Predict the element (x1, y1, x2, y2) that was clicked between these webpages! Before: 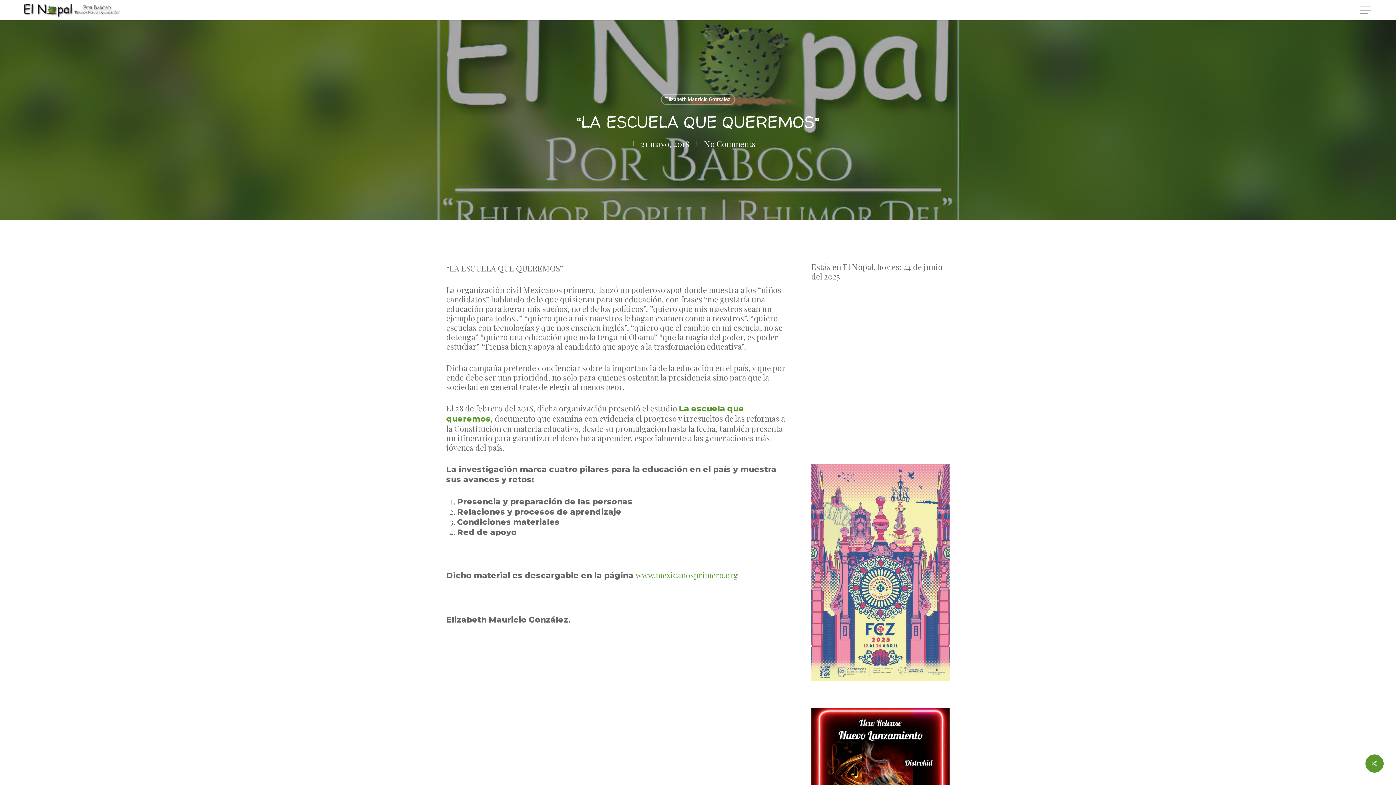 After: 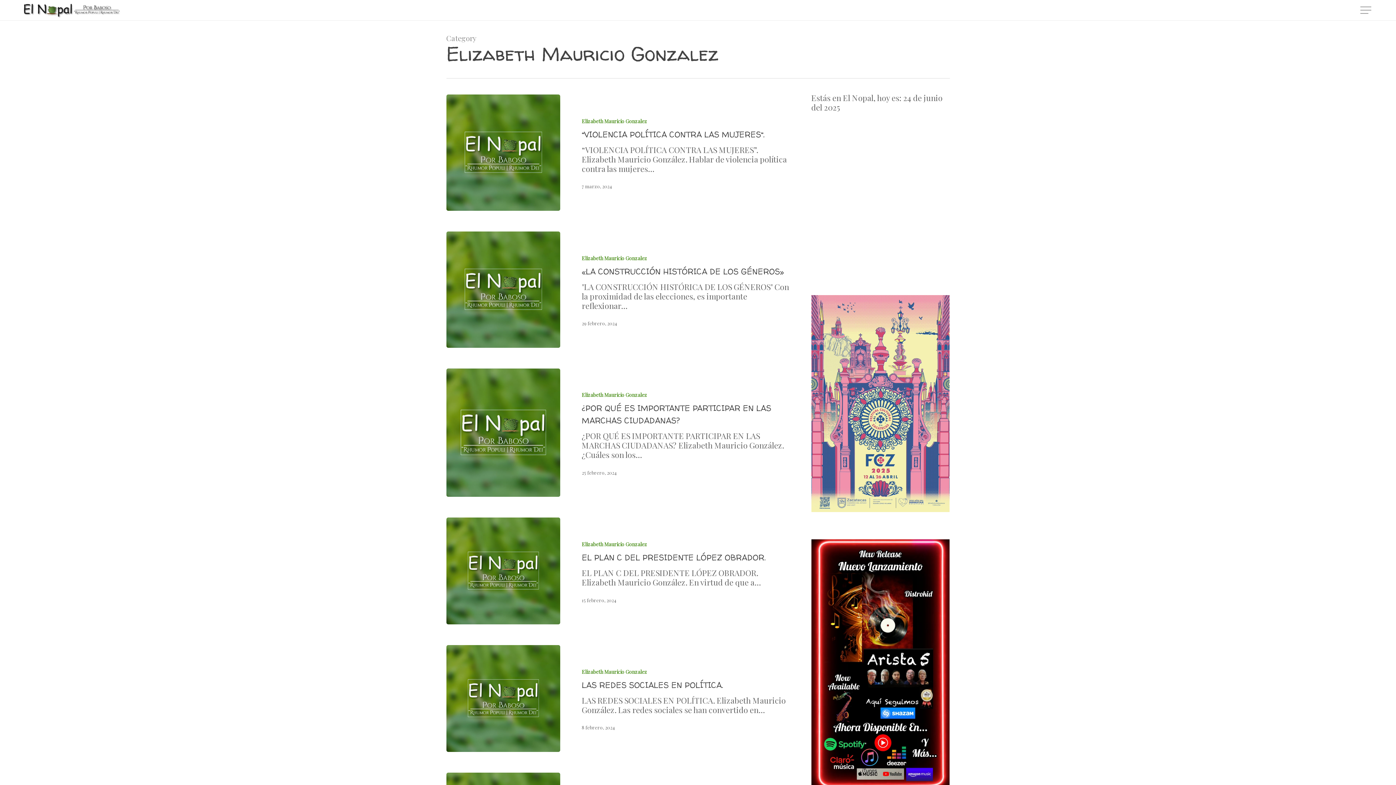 Action: bbox: (660, 94, 735, 104) label: Elizabeth Mauricio Gonzalez